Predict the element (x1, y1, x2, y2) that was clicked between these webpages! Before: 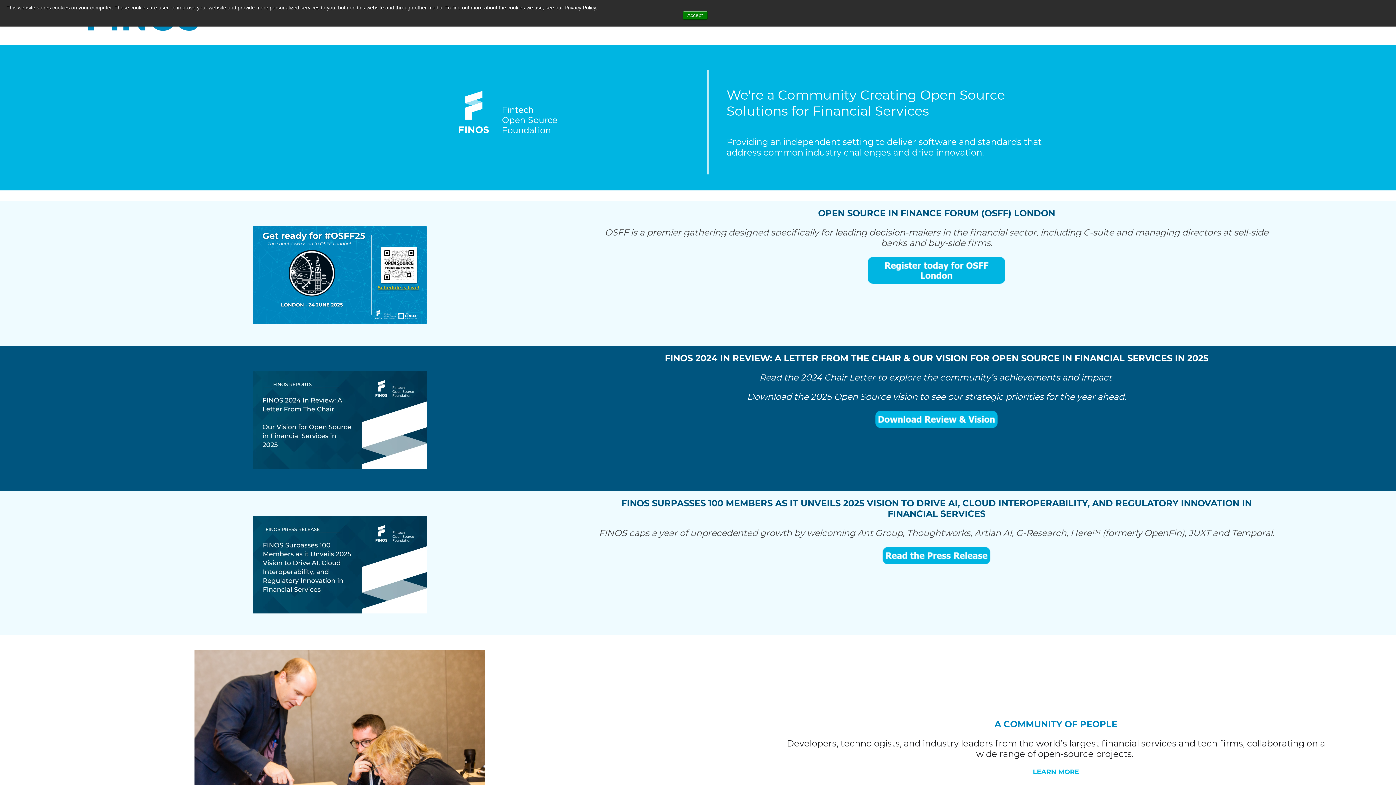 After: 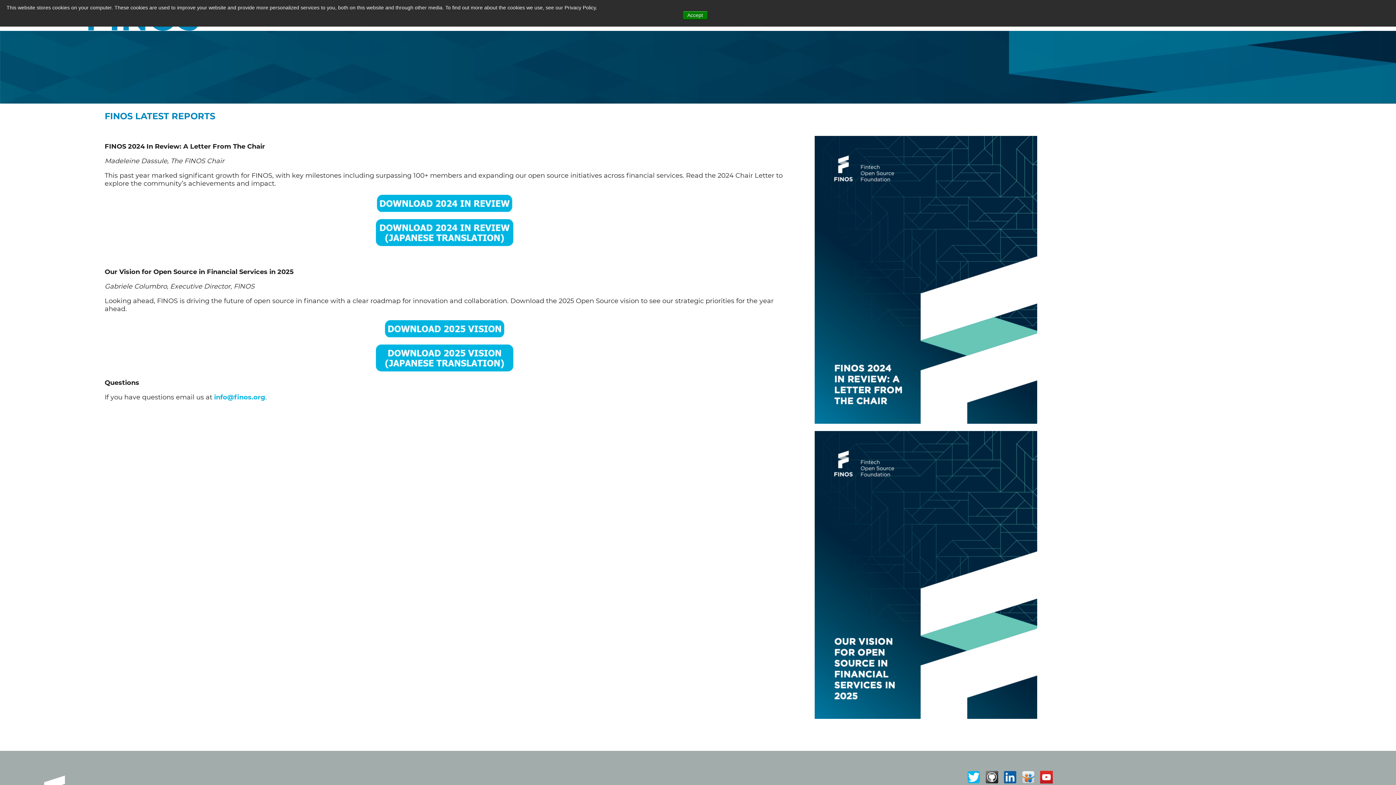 Action: label: FINOS 2024 IN REVIEW: A LETTER FROM THE CHAIR & OUR VISION FOR OPEN SOURCE IN FINANCIAL SERVICES IN 2025 bbox: (665, 352, 1208, 363)